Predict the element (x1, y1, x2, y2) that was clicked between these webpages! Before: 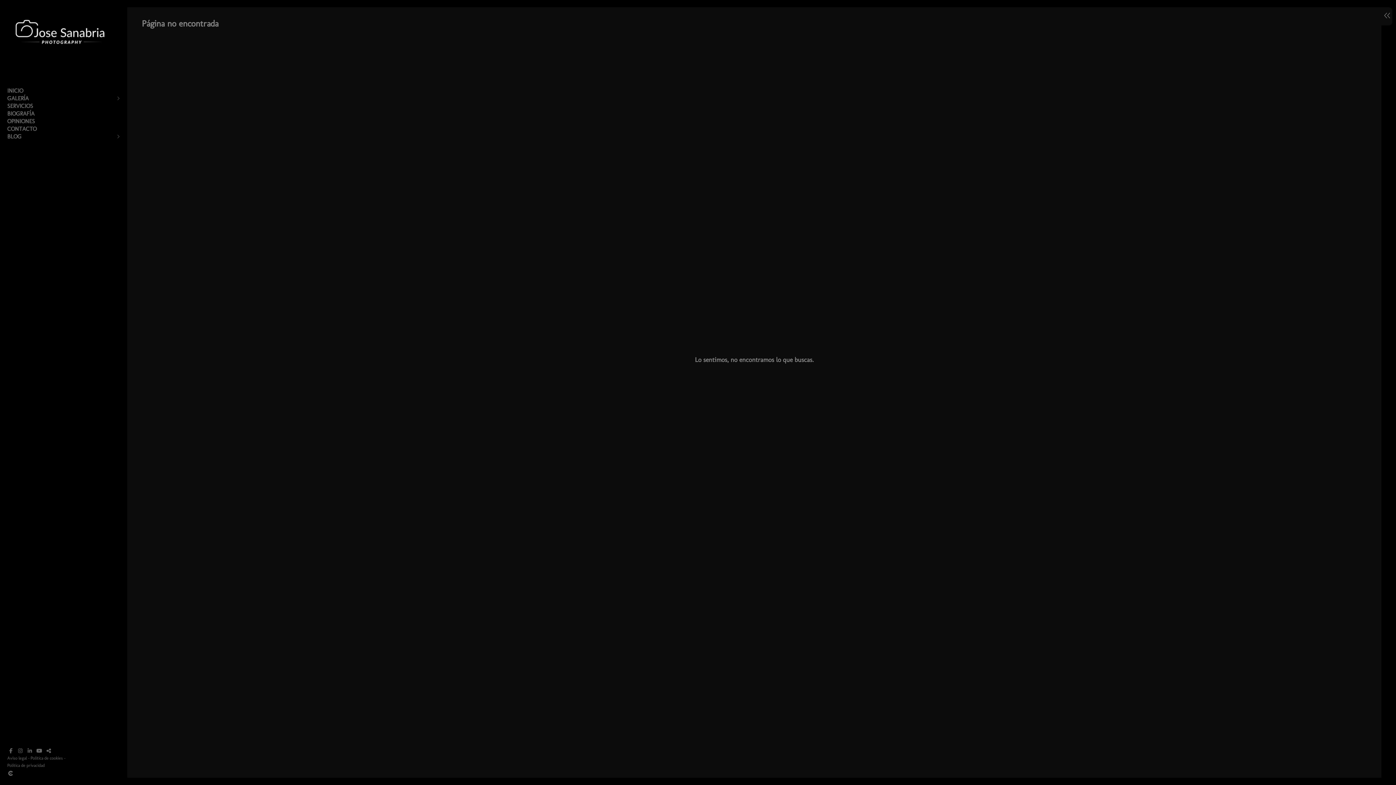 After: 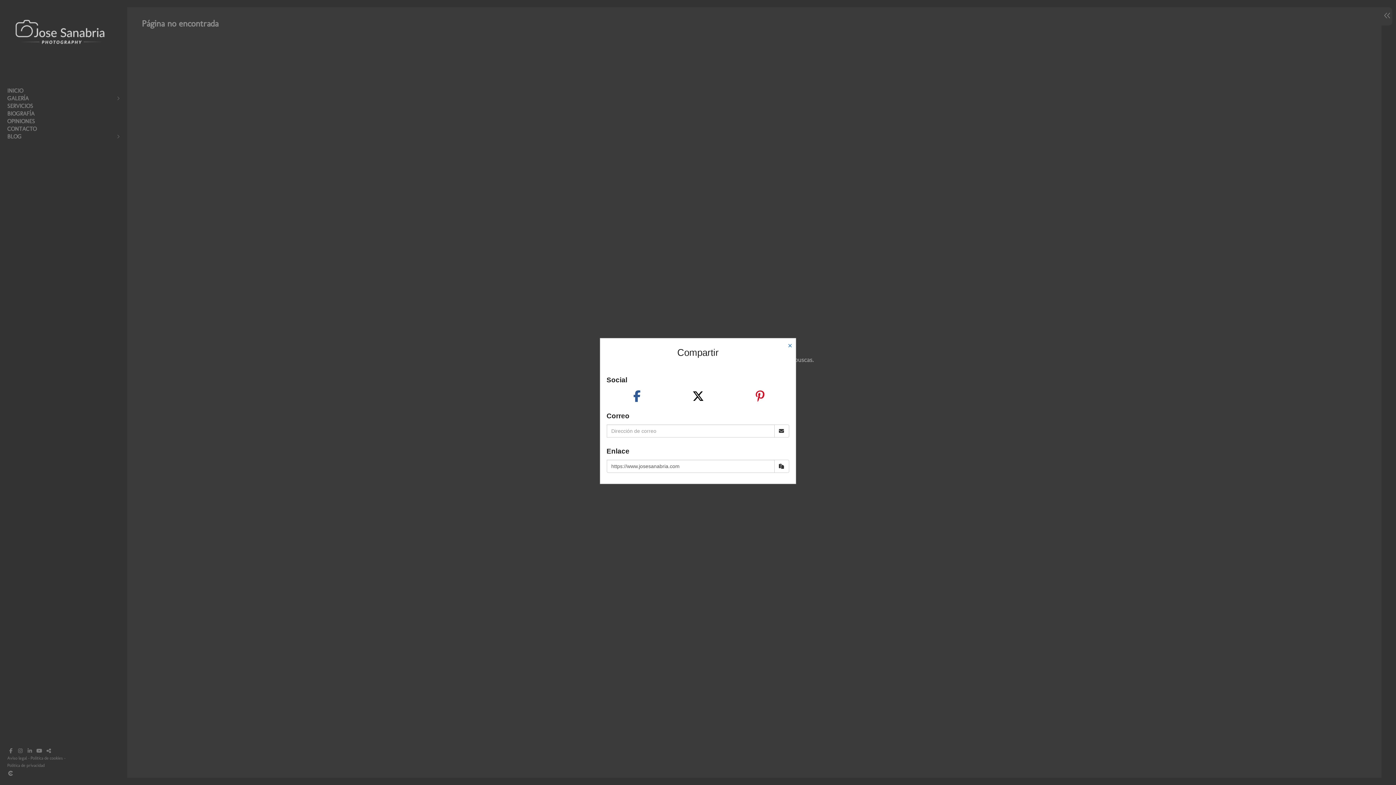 Action: bbox: (45, 747, 52, 754)